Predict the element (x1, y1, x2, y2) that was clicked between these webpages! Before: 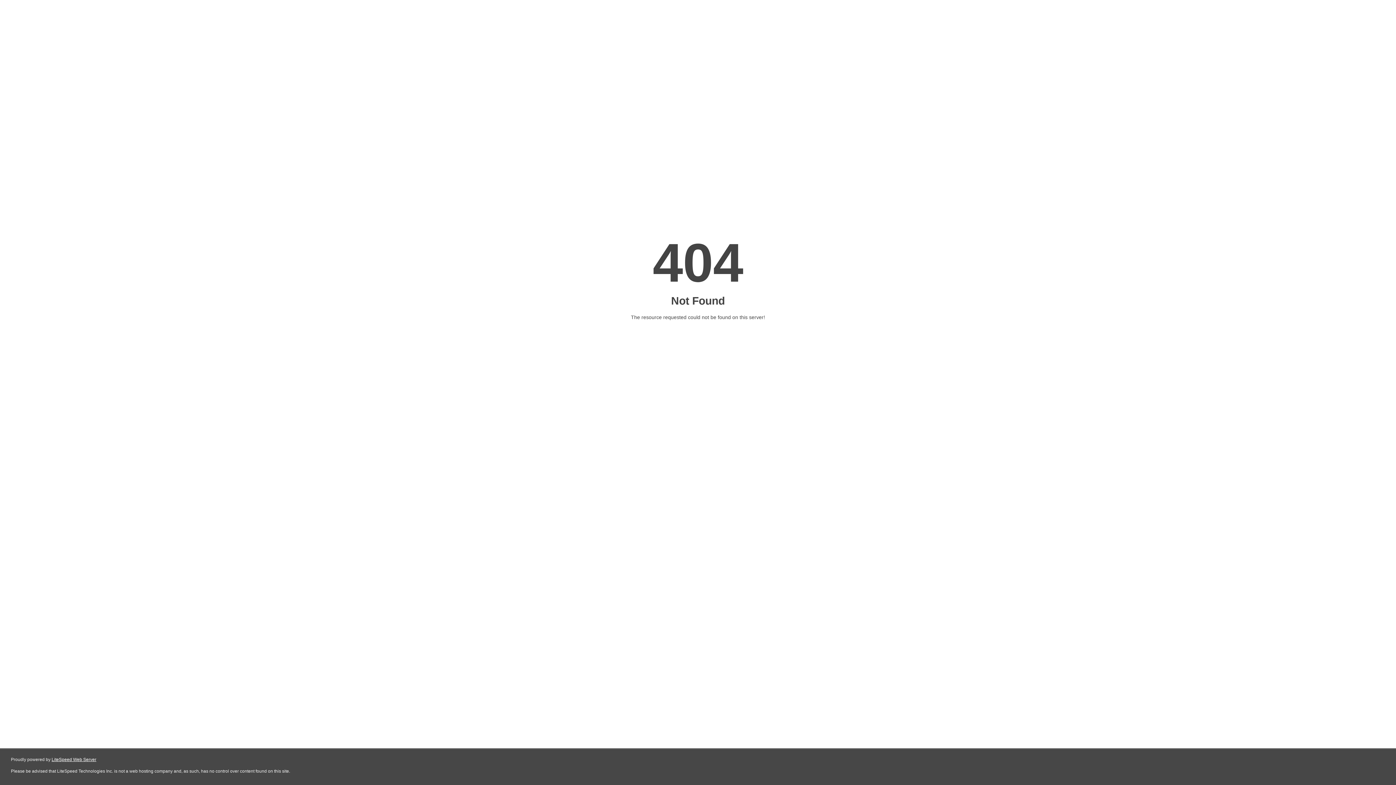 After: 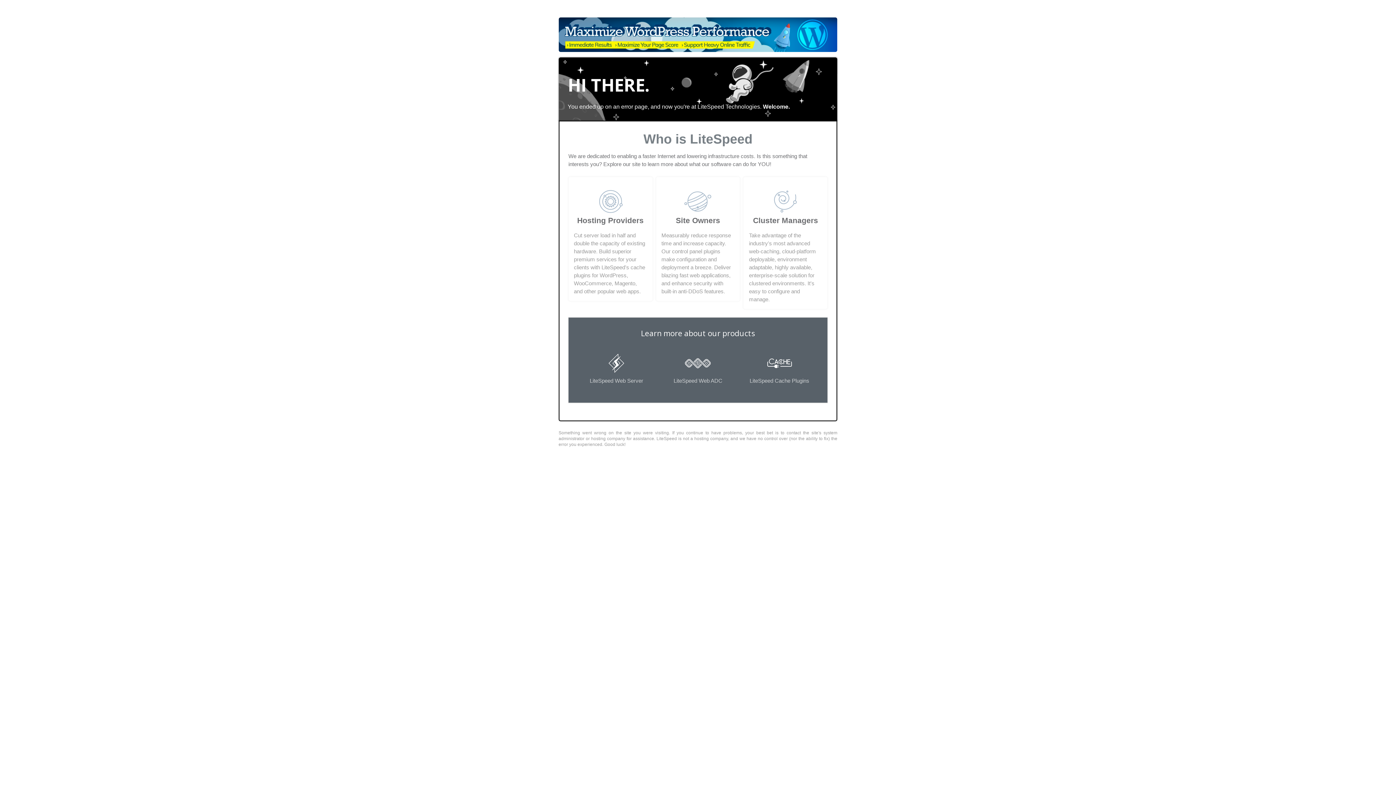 Action: label: LiteSpeed Web Server bbox: (51, 757, 96, 762)